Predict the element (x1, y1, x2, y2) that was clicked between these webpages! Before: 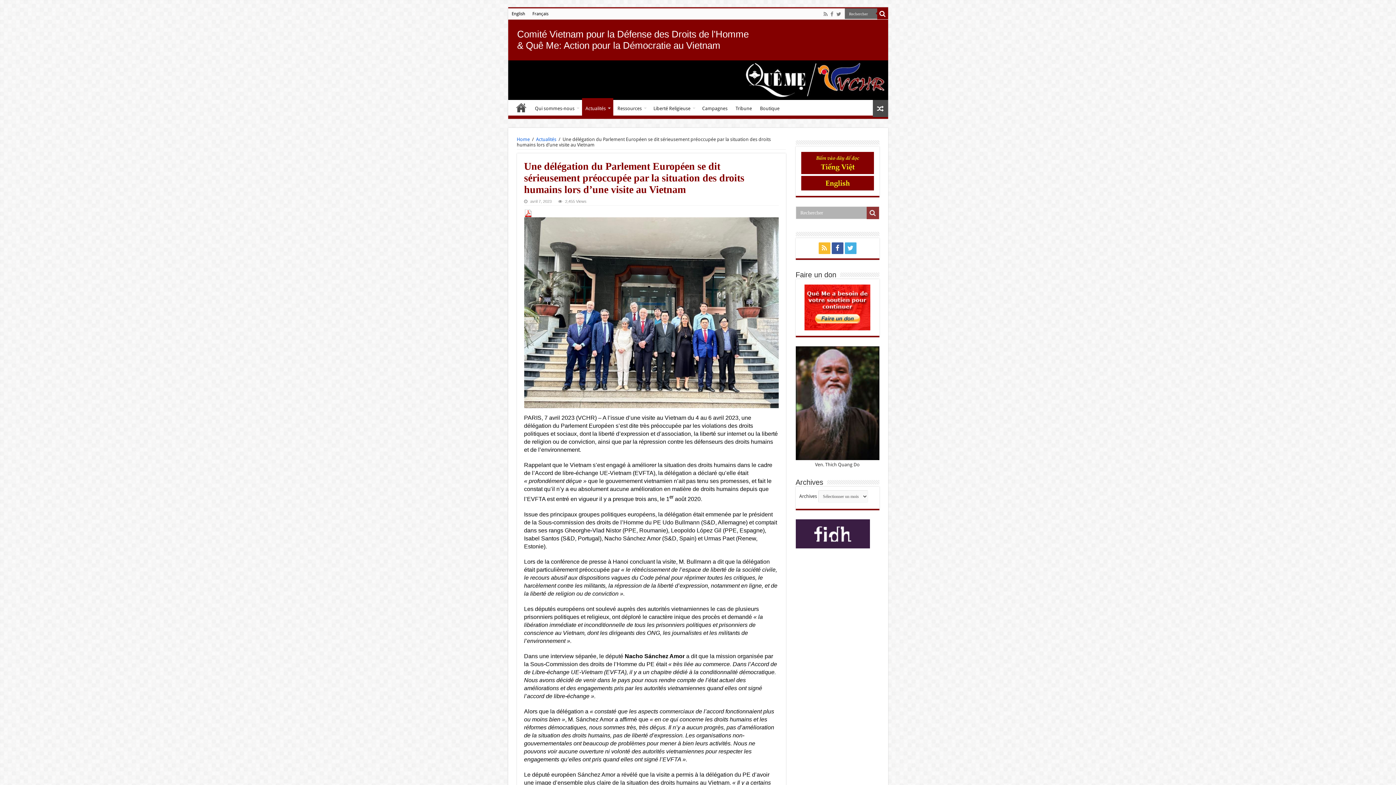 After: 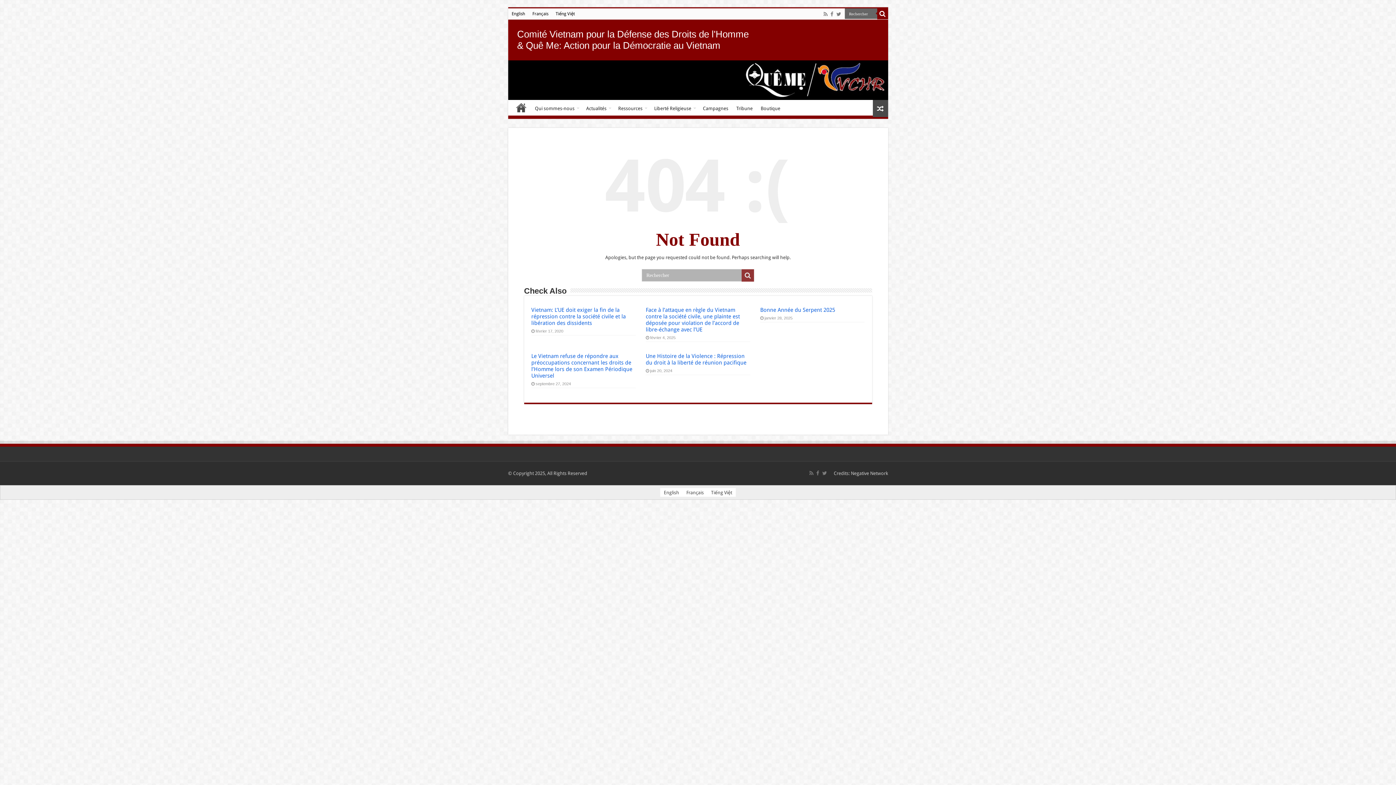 Action: bbox: (799, 284, 875, 330)